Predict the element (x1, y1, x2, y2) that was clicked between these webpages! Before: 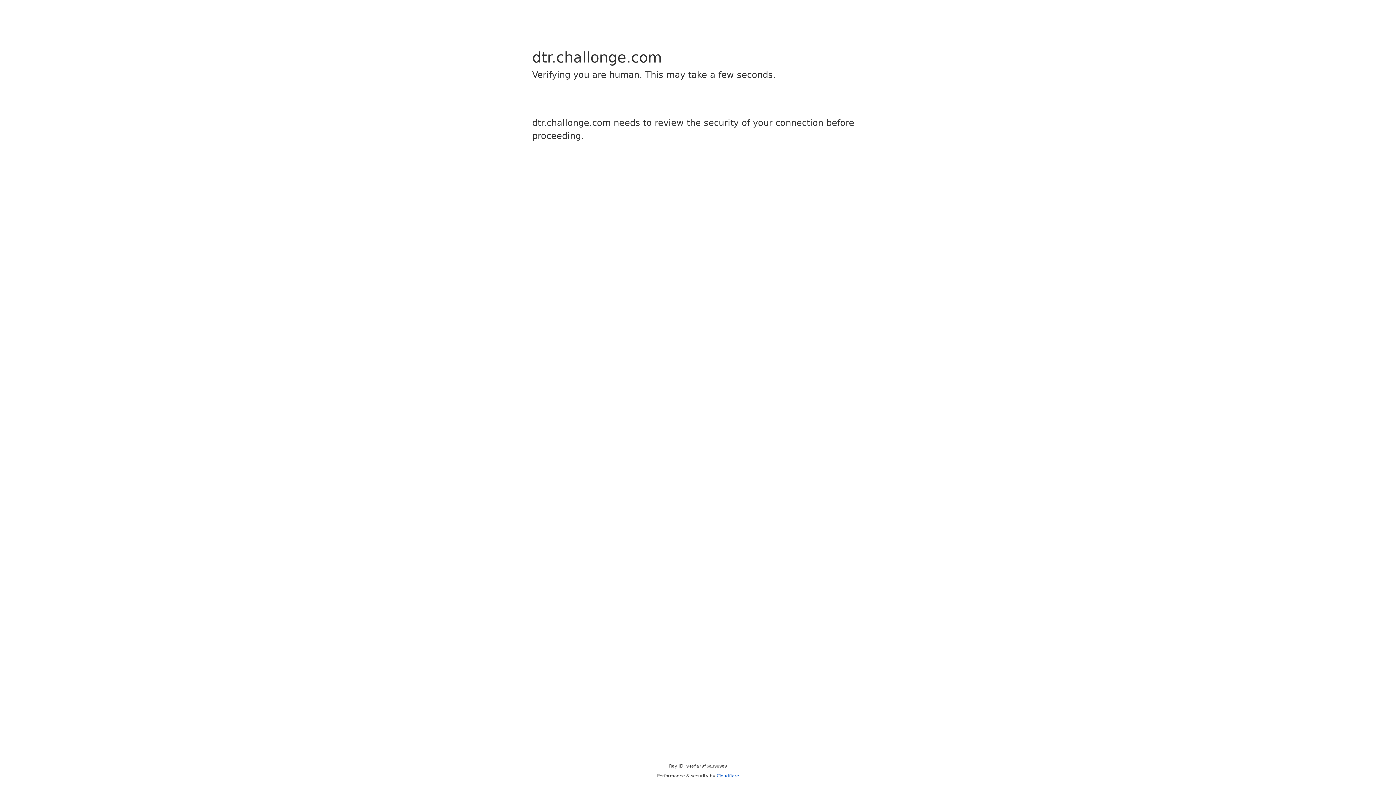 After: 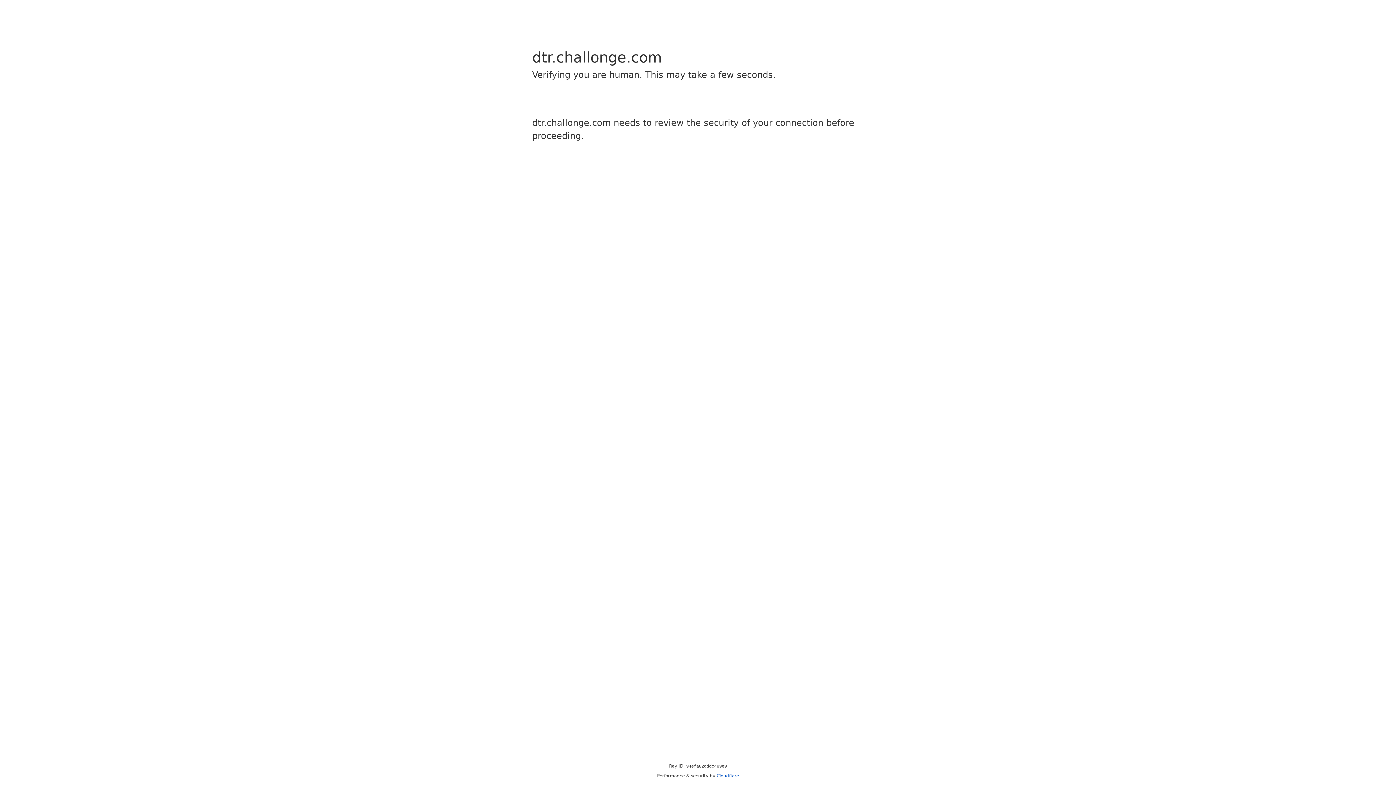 Action: label: Cloudflare bbox: (716, 773, 739, 778)